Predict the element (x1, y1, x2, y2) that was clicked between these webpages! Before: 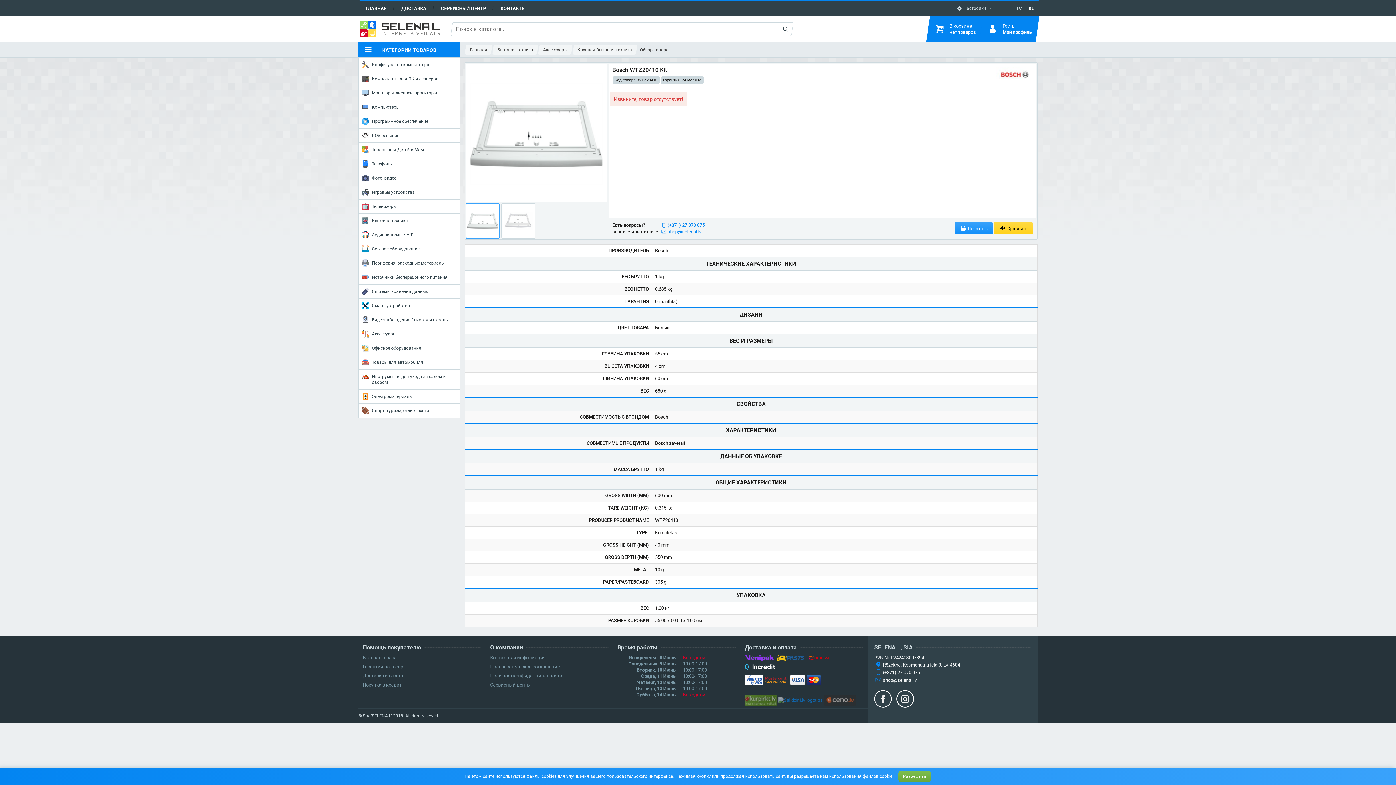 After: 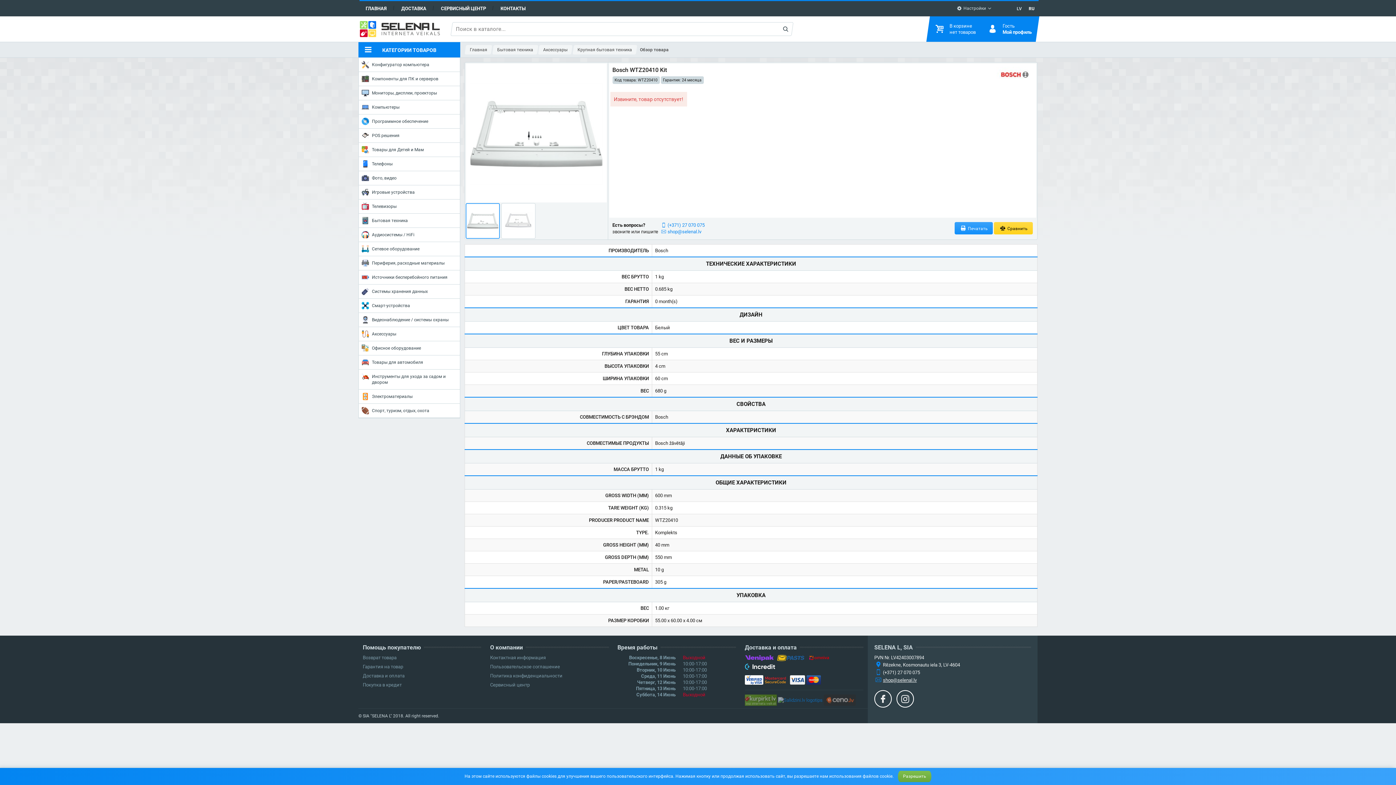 Action: bbox: (883, 677, 917, 683) label: shop@selenal.lv